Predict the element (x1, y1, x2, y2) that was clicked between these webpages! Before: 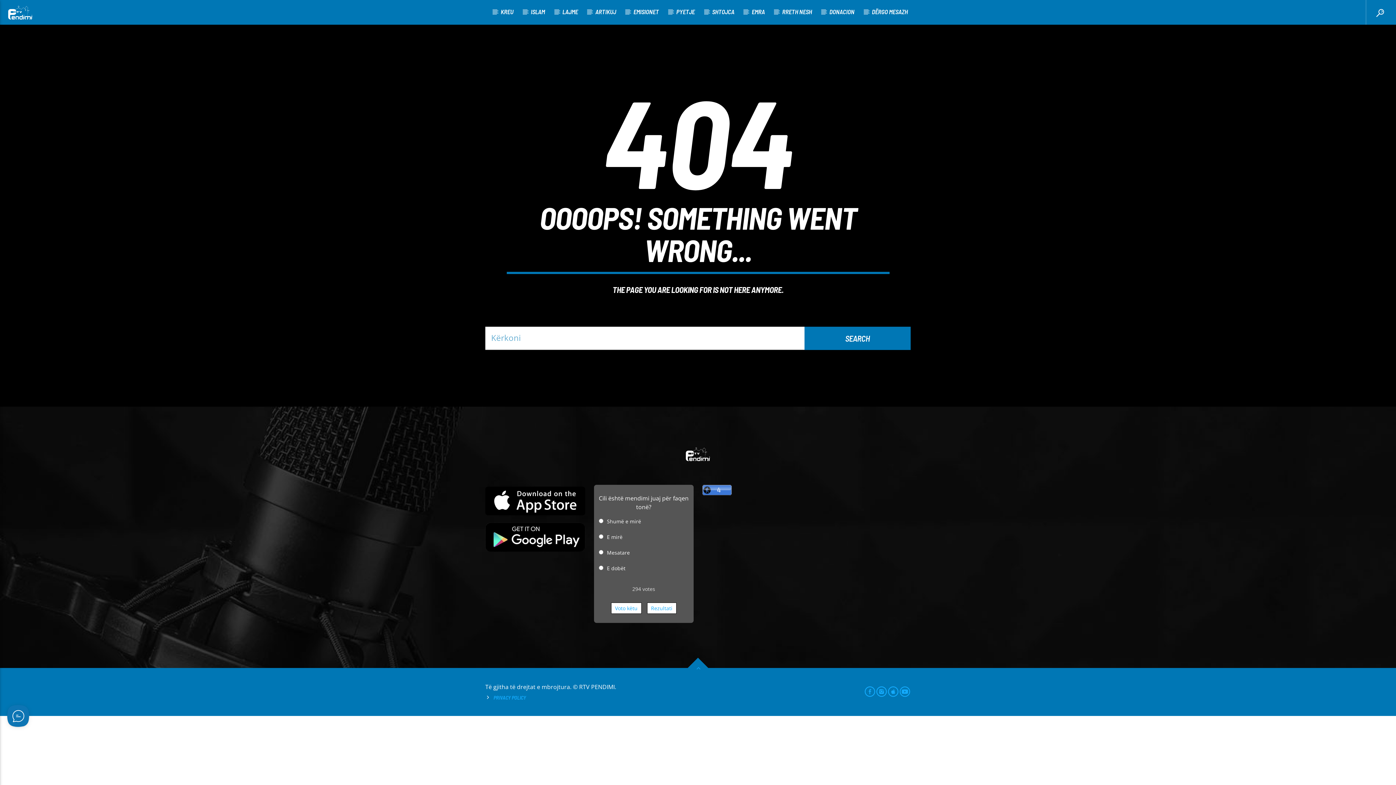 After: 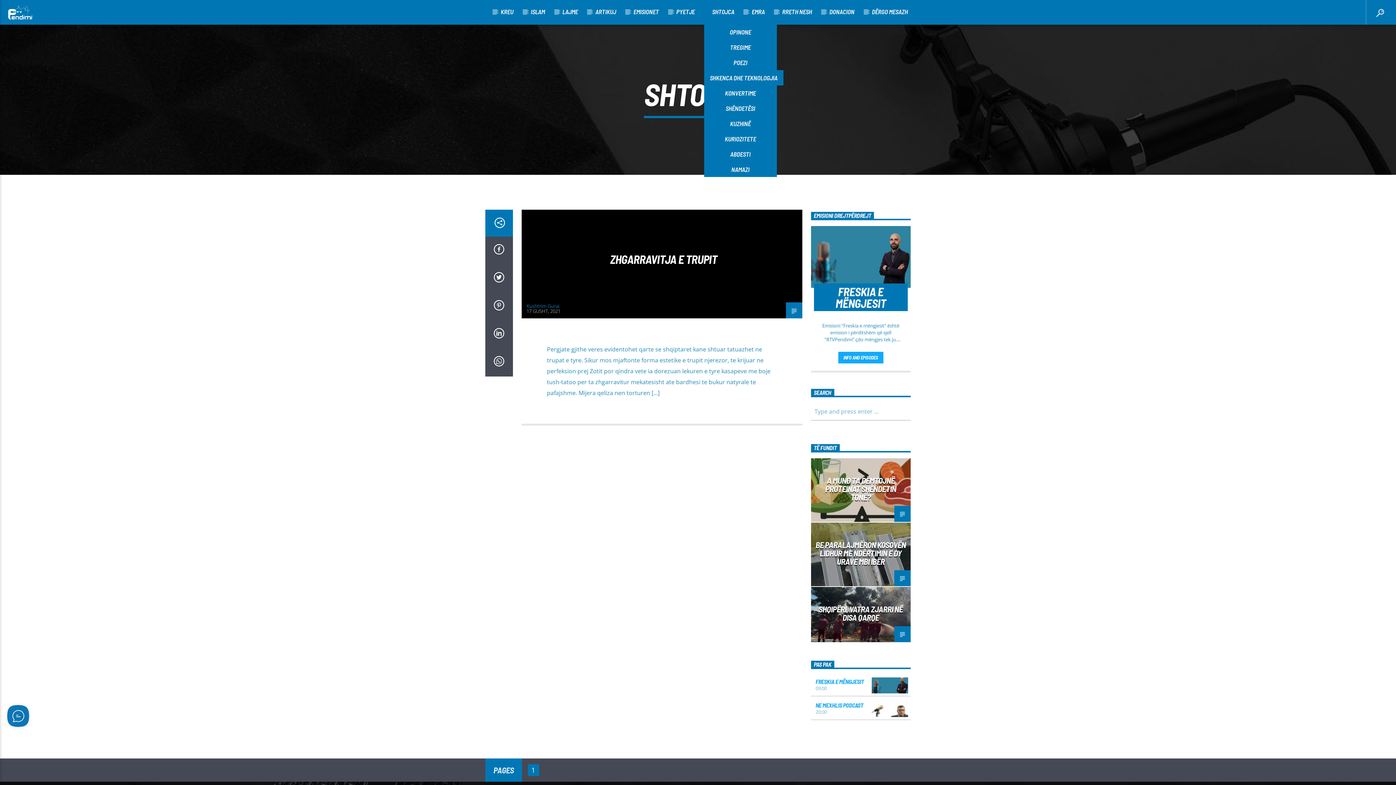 Action: label: SHTOJCA bbox: (704, 0, 742, 23)